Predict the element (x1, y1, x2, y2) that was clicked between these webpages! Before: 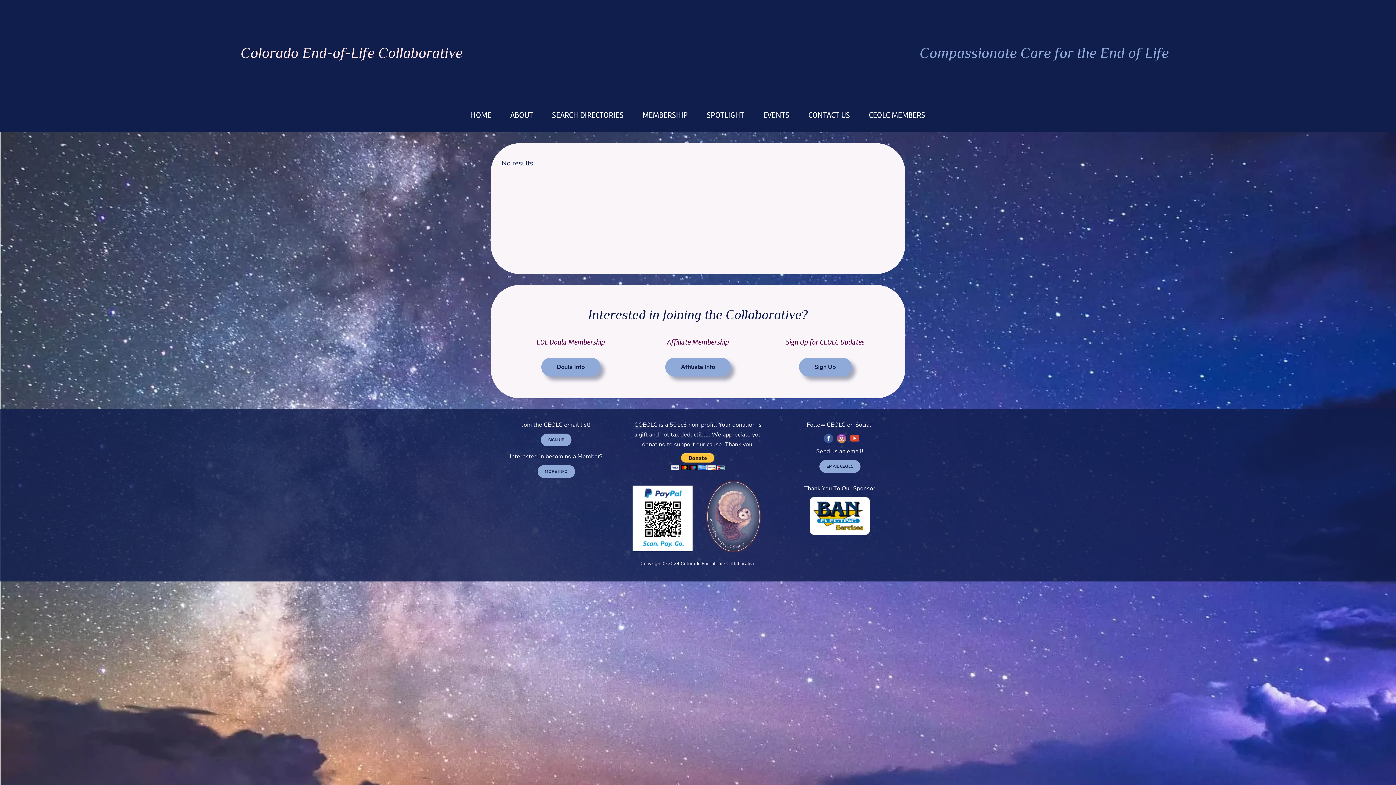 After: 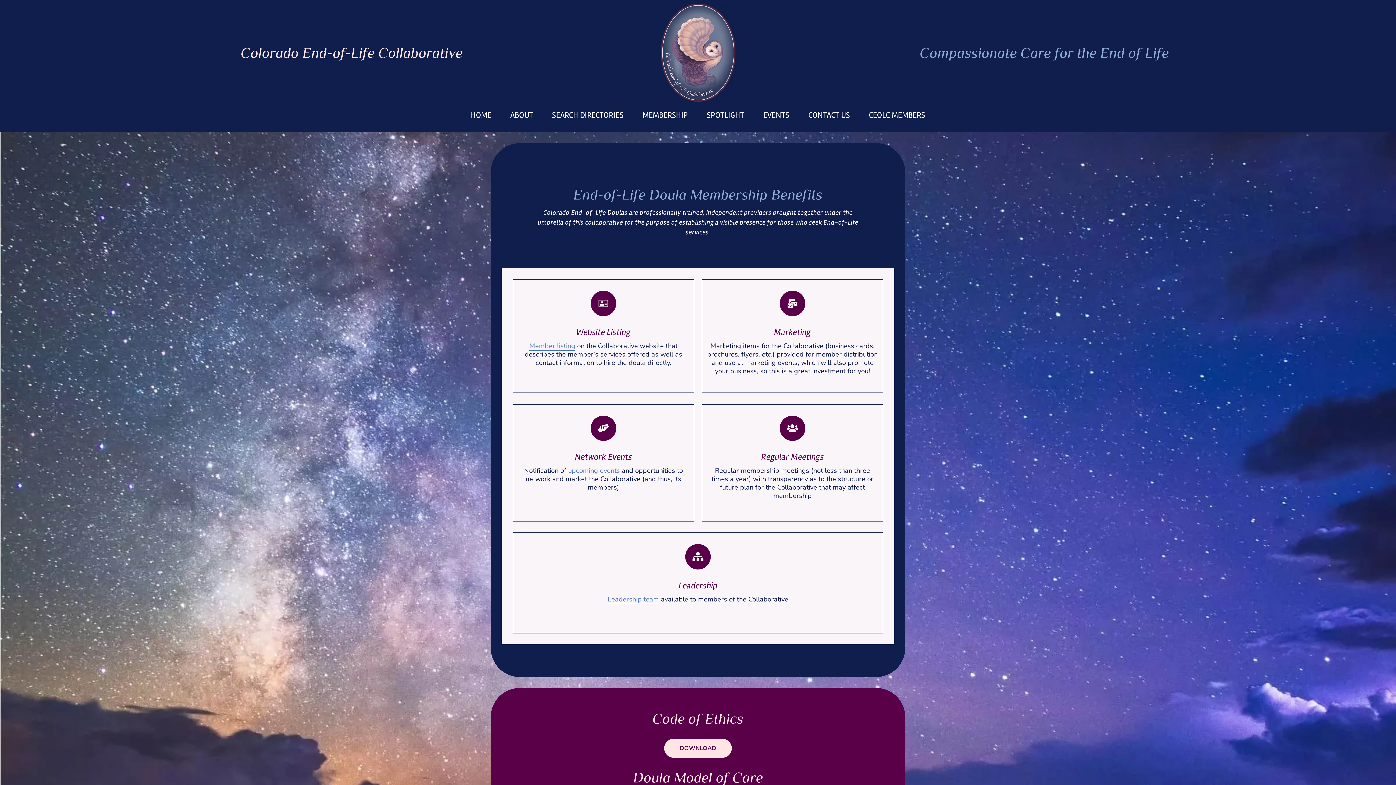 Action: label: Doula Info bbox: (541, 357, 600, 376)